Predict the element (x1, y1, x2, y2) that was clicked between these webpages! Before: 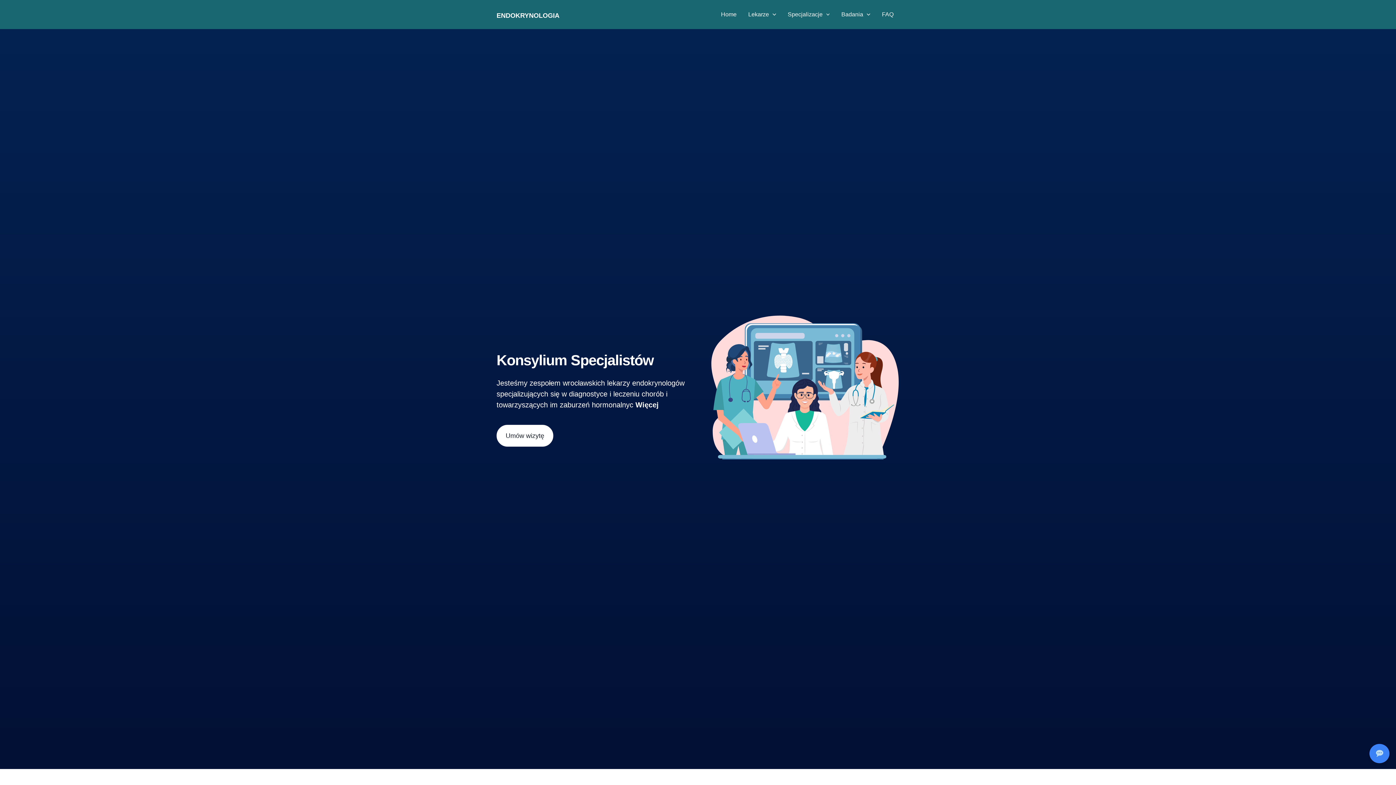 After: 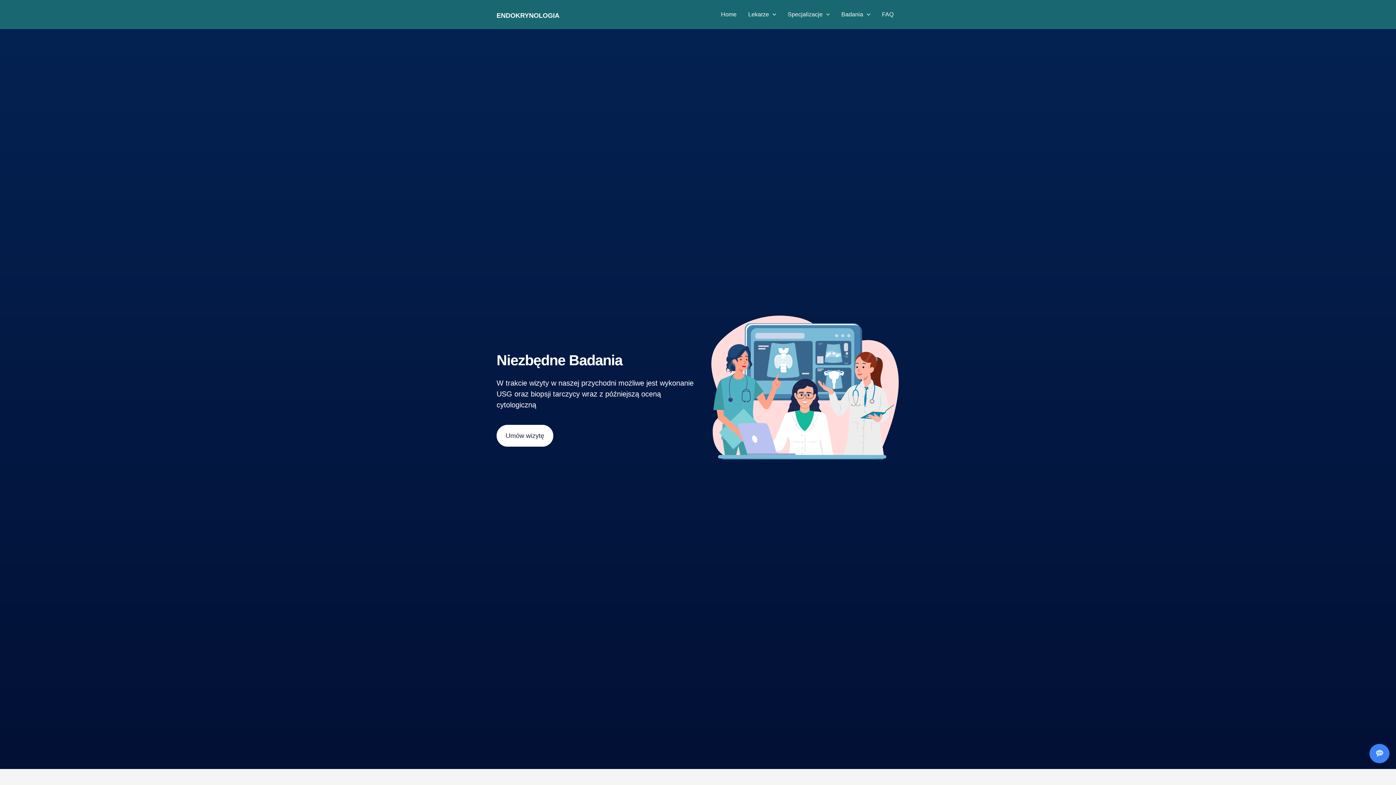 Action: label: Badania bbox: (835, 0, 876, 29)